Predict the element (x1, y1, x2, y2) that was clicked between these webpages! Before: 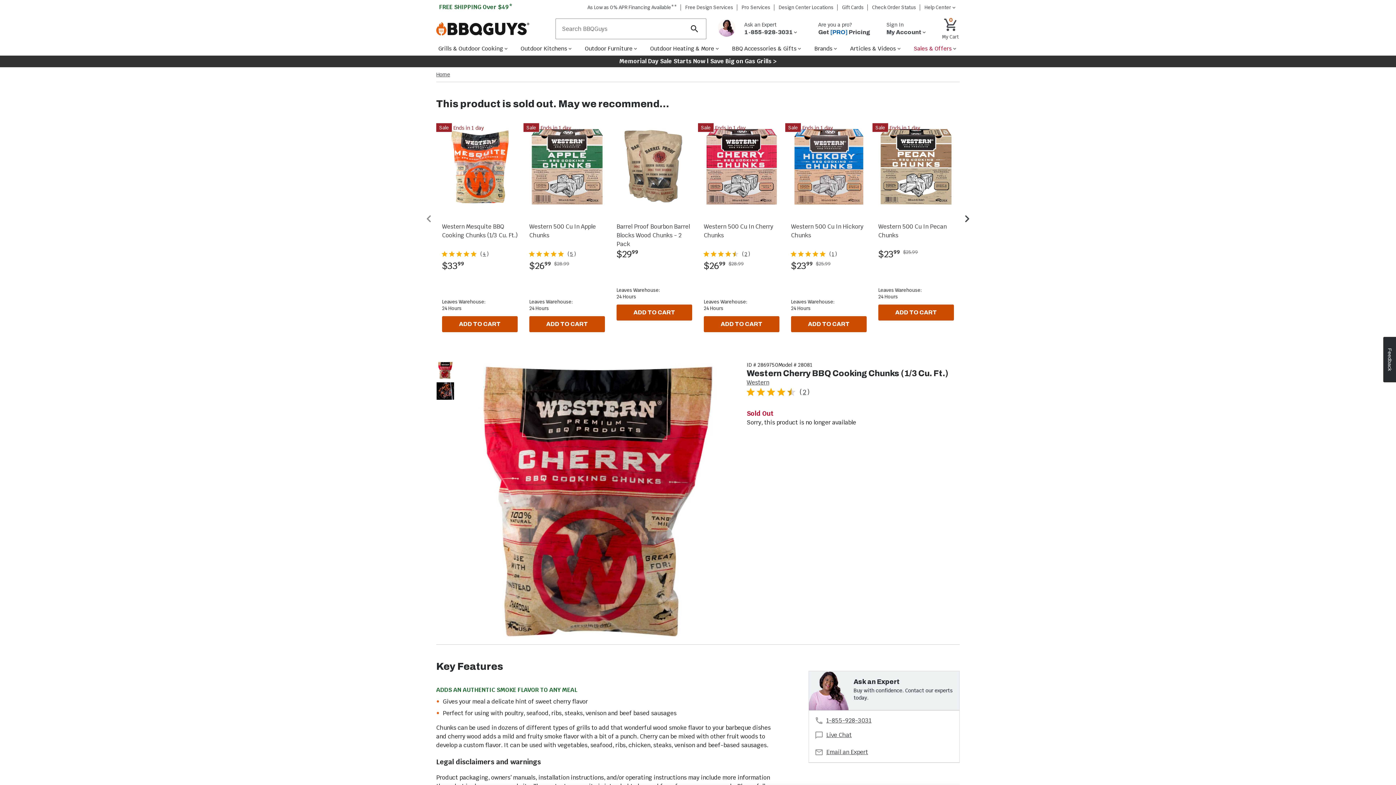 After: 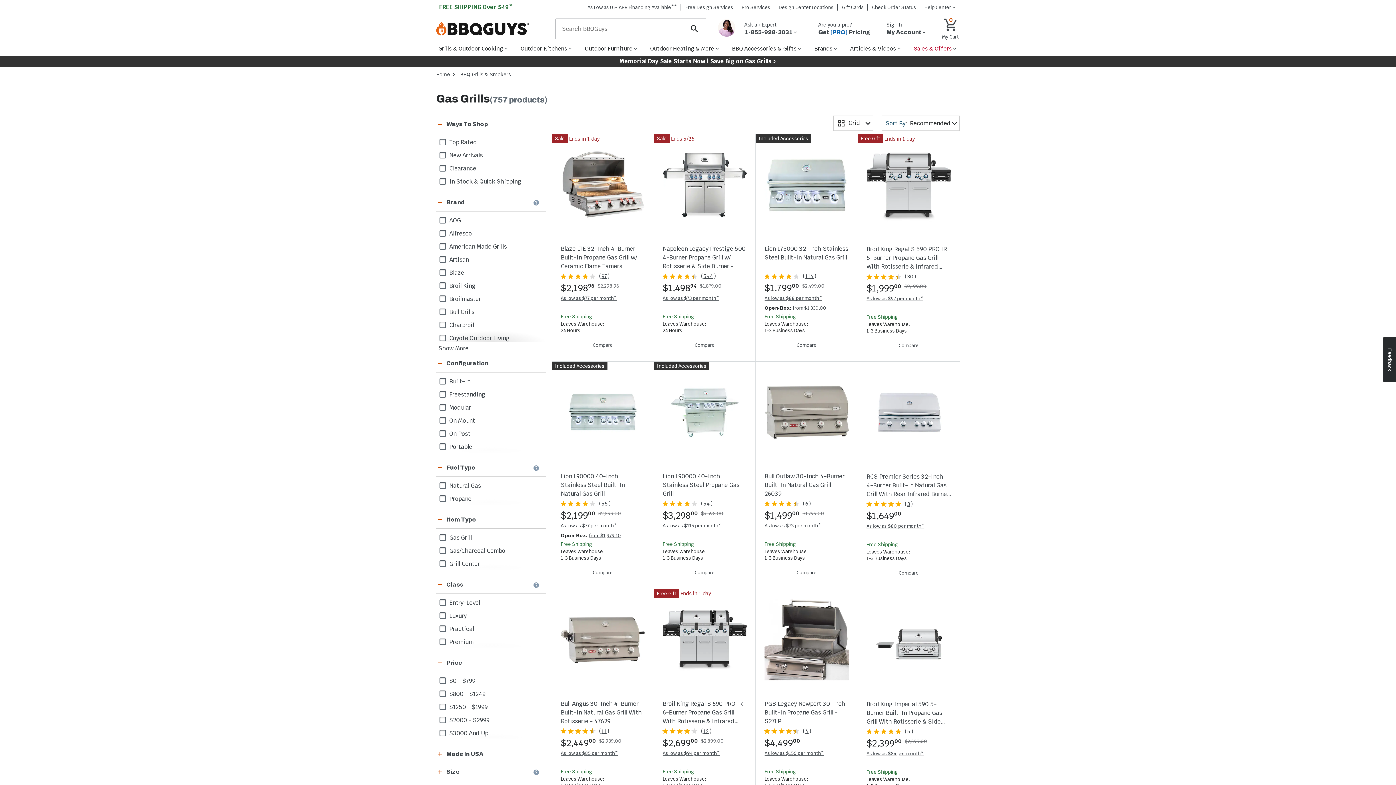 Action: bbox: (0, 55, 1396, 67) label: Site wide Promotion: Memorial Day Sale Starts Now  Save Big on Gas Grills 